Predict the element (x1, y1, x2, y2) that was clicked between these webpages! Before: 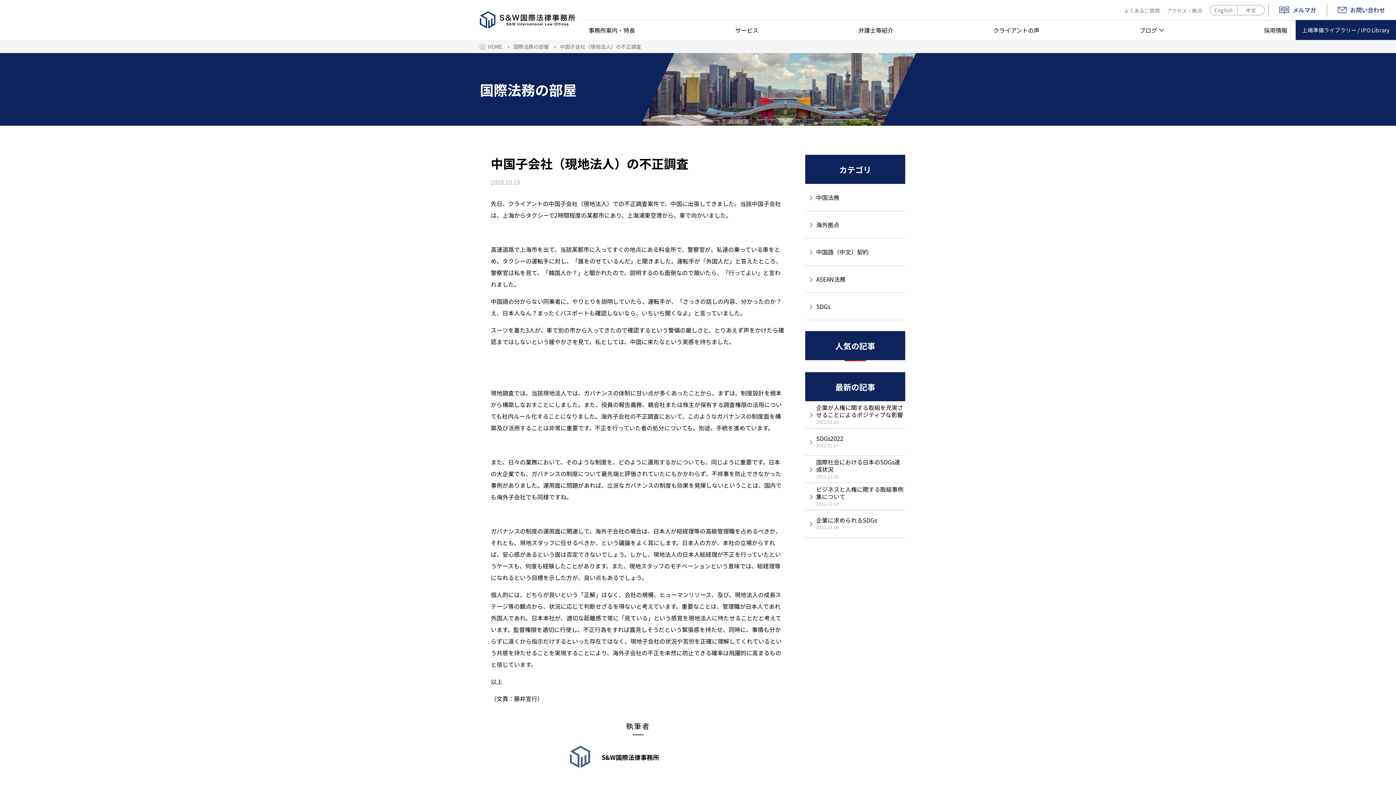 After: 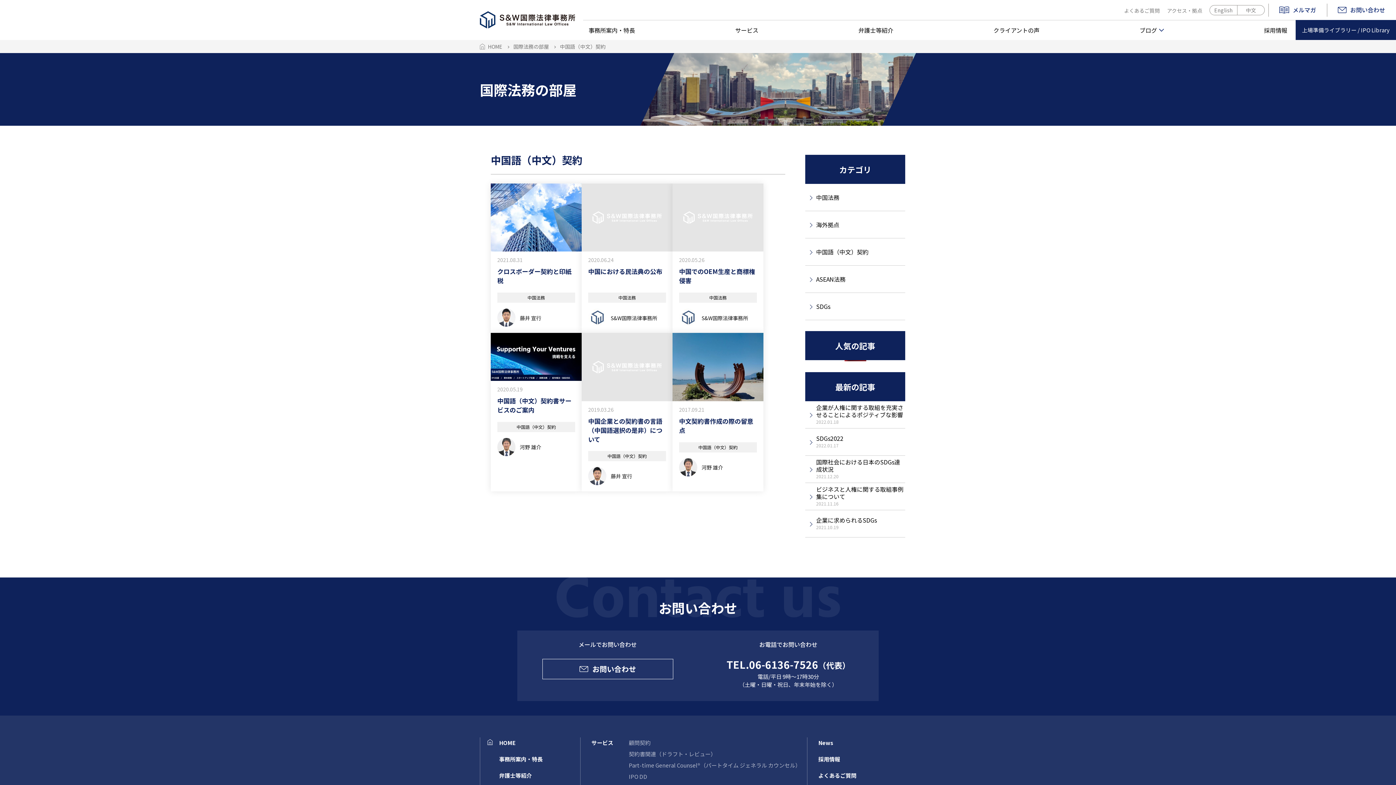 Action: bbox: (805, 238, 905, 265) label: 中国語（中文）契約